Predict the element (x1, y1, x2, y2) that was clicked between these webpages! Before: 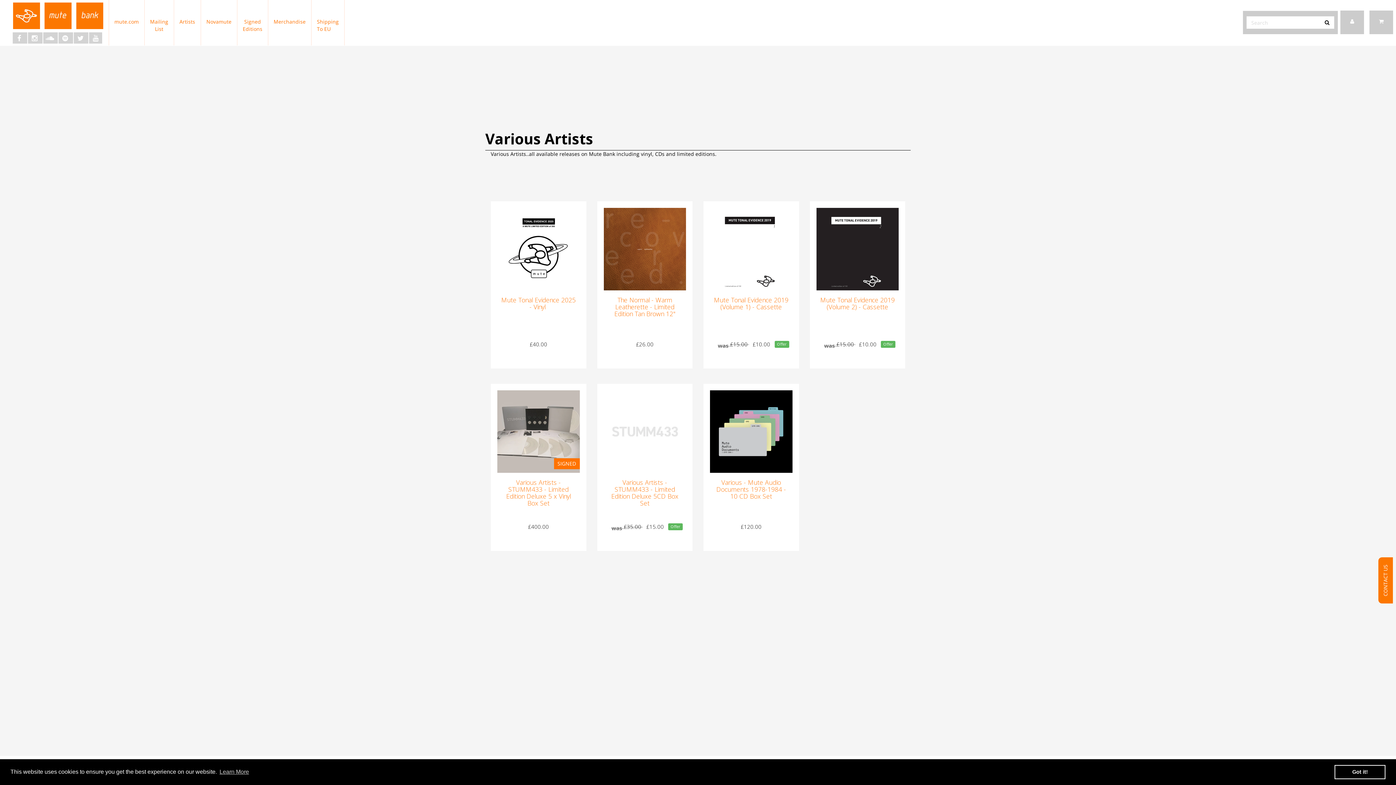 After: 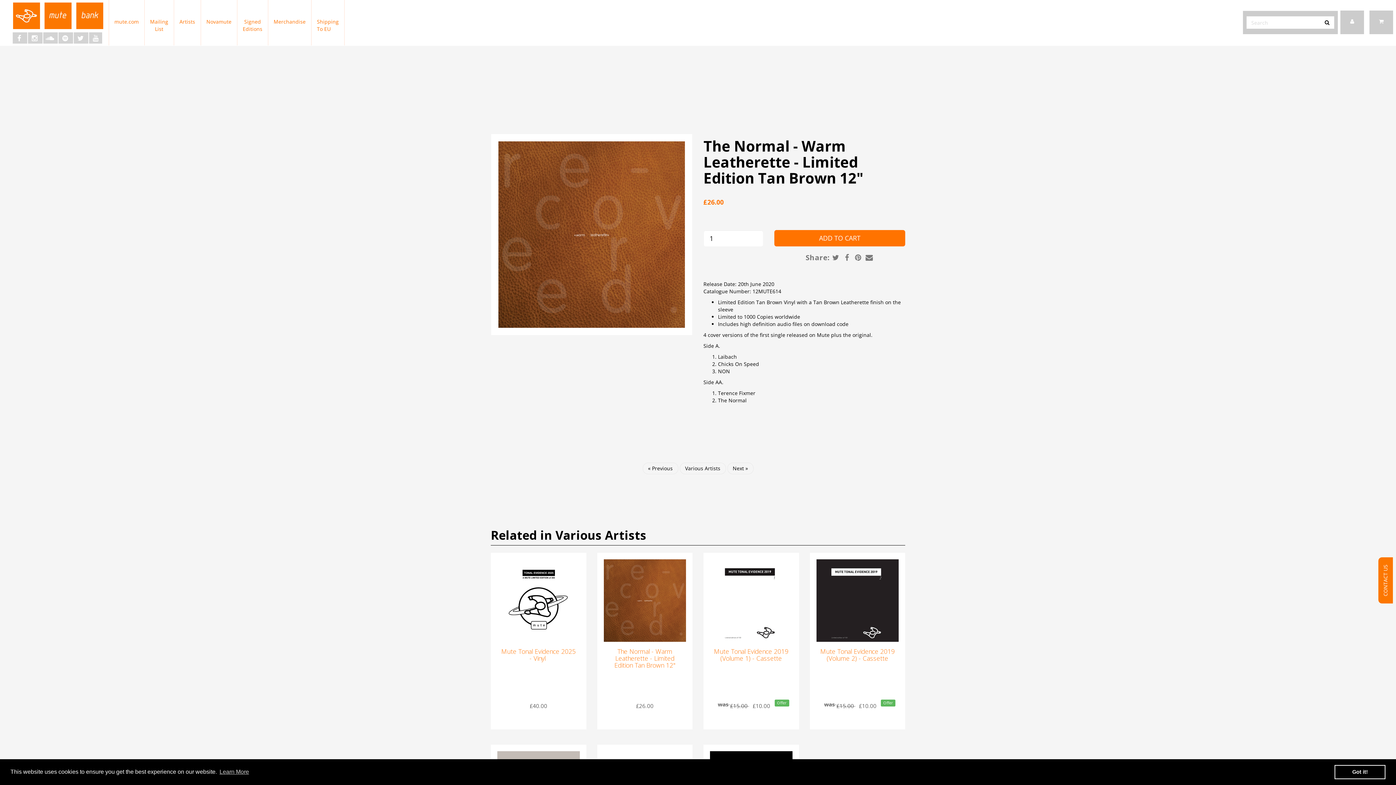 Action: bbox: (603, 290, 686, 353) label: The Normal - Warm Leatherette - Limited Edition Tan Brown 12"
£26.00